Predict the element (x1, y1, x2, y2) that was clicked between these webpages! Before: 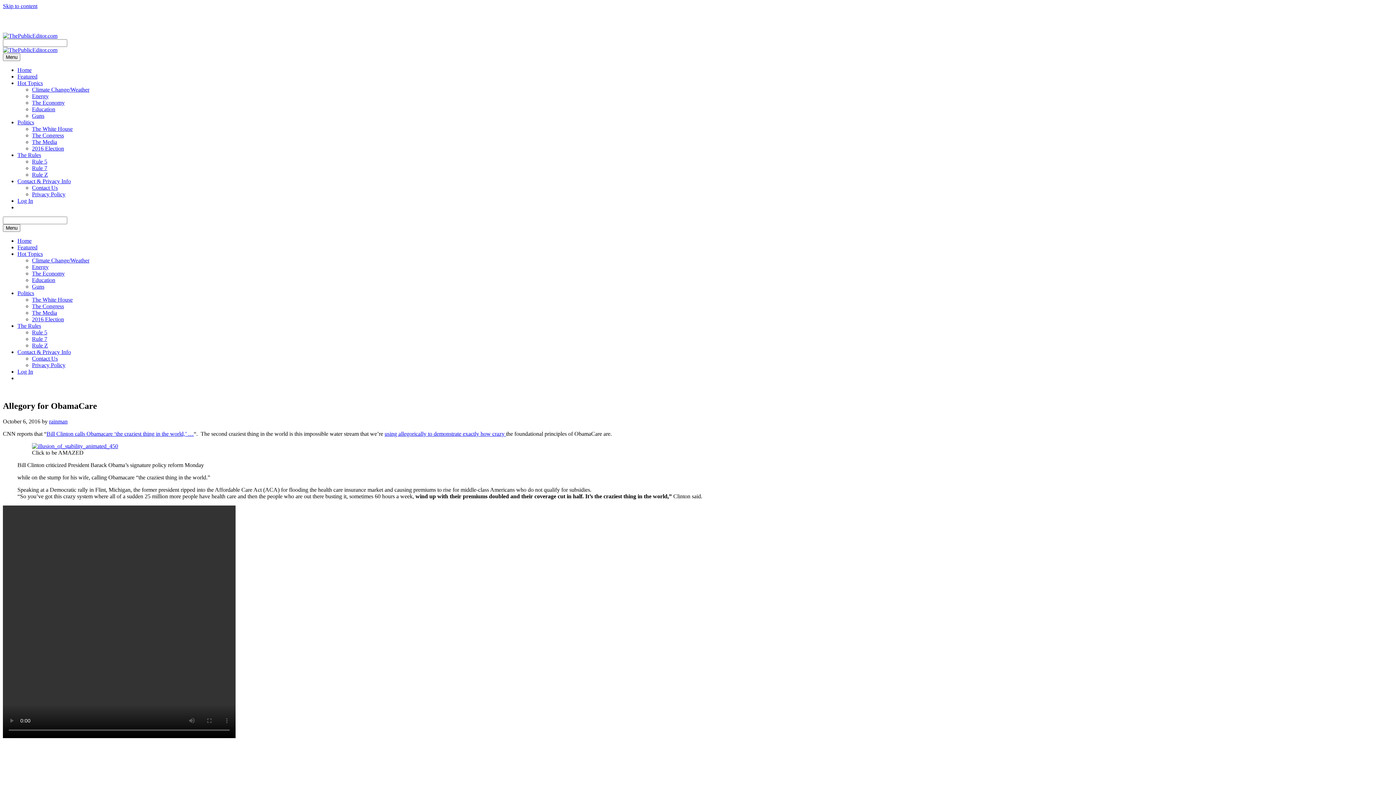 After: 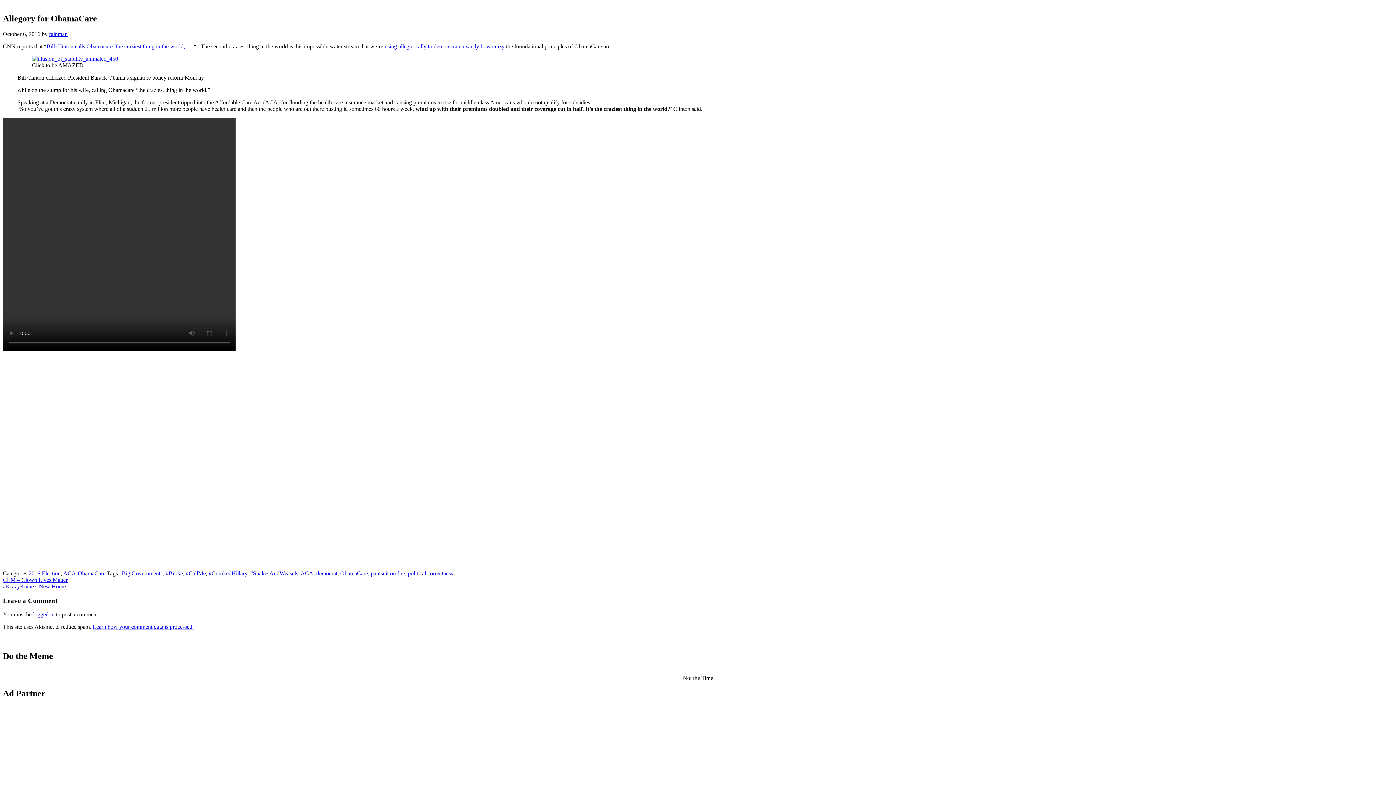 Action: bbox: (2, 2, 37, 9) label: Skip to content